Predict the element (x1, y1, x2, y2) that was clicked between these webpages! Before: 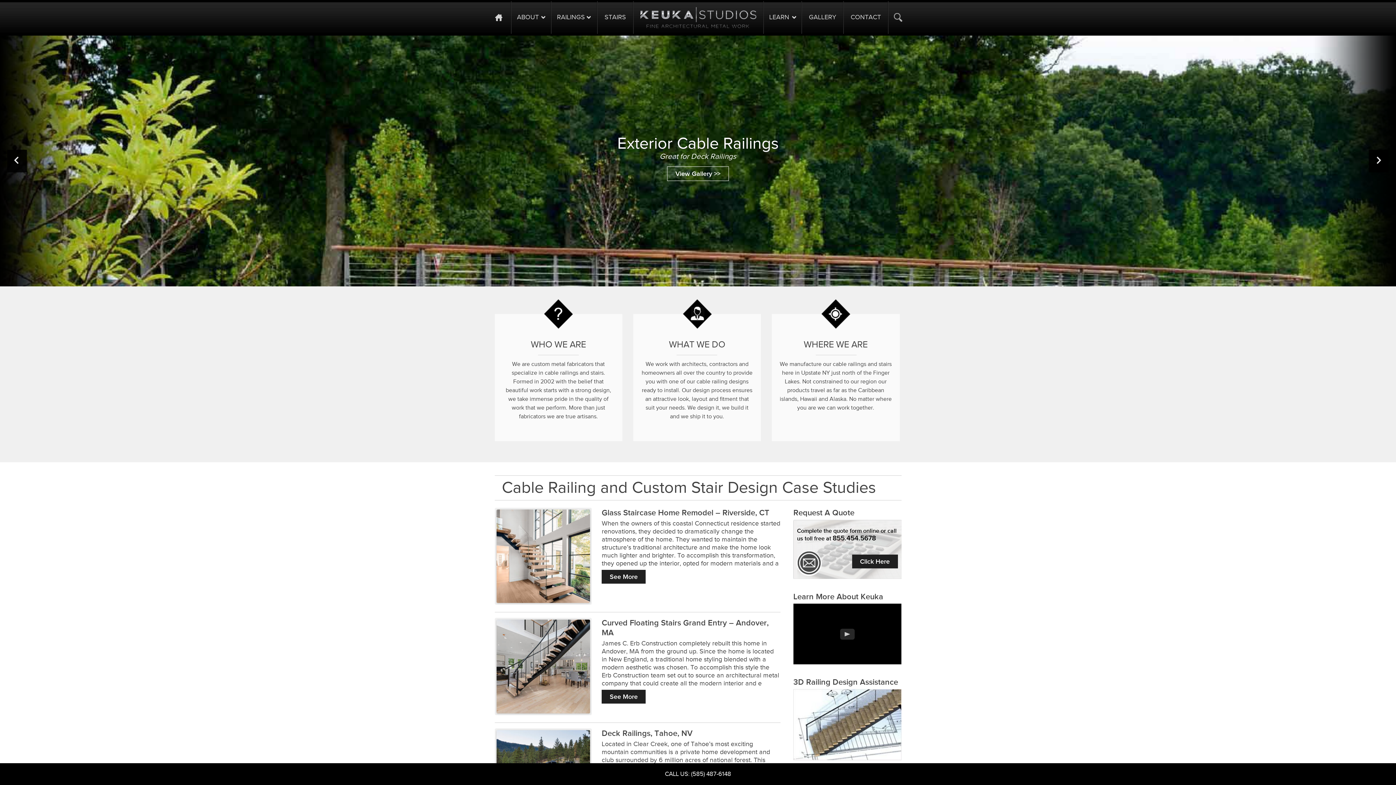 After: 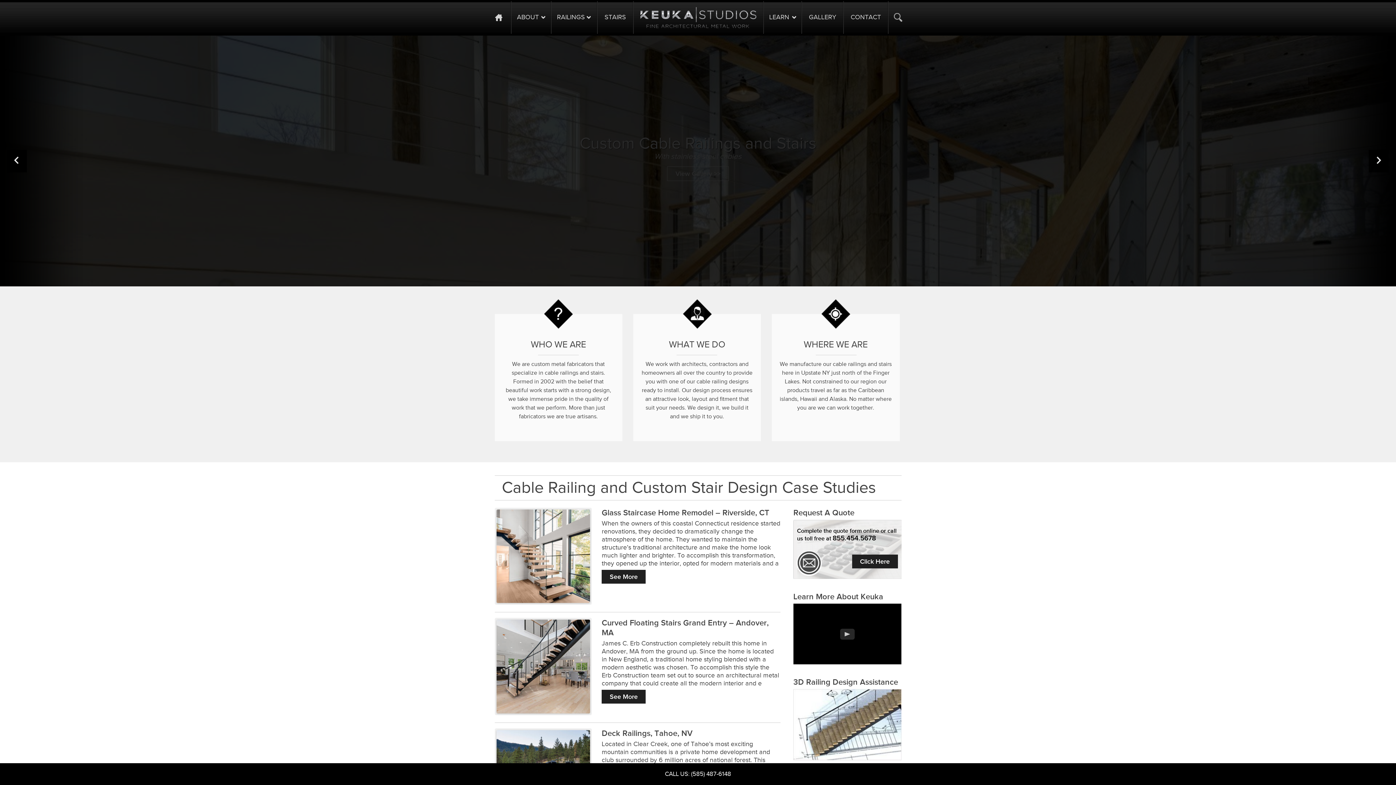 Action: label: LOGO bbox: (633, 1, 763, 33)